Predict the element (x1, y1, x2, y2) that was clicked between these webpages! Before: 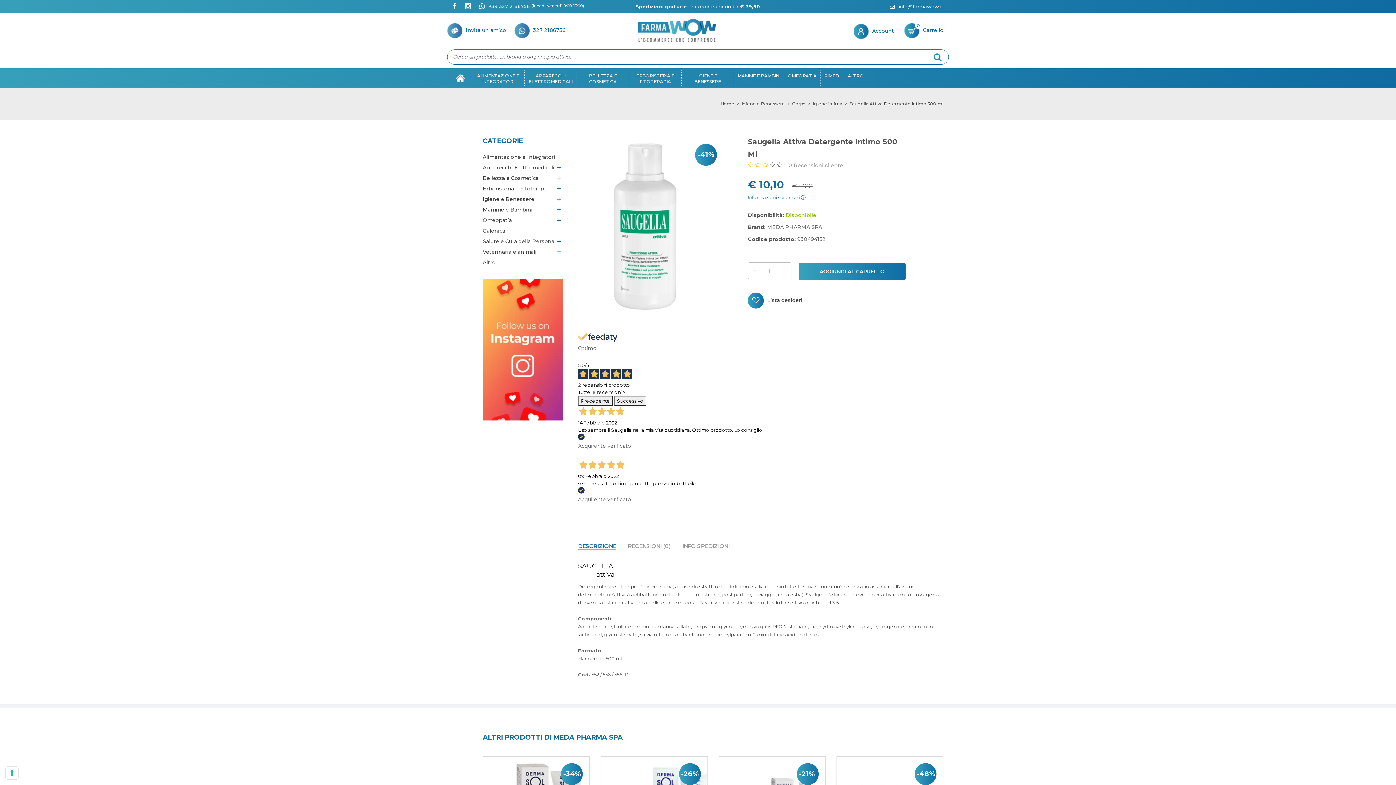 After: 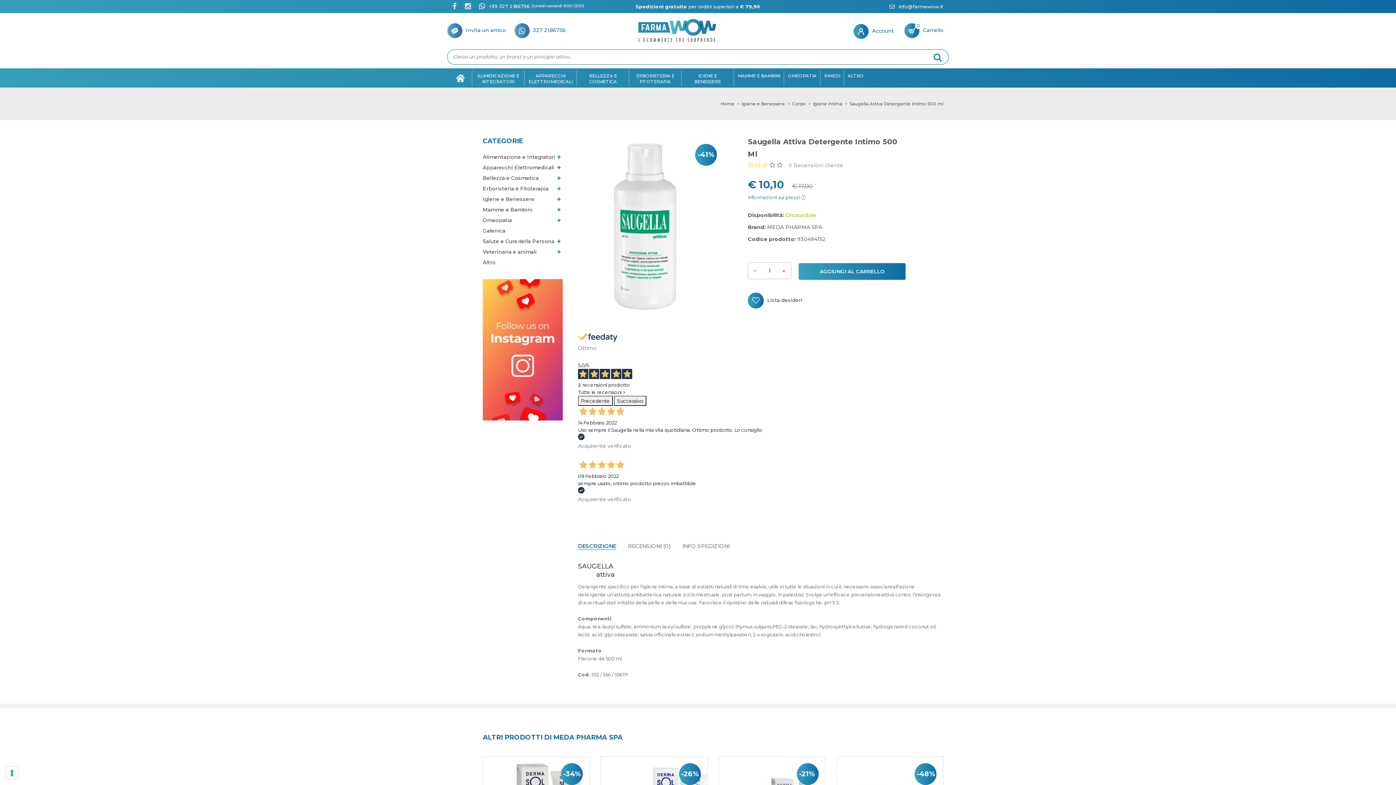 Action: bbox: (889, 0, 943, 12) label:  info@farmawow.it